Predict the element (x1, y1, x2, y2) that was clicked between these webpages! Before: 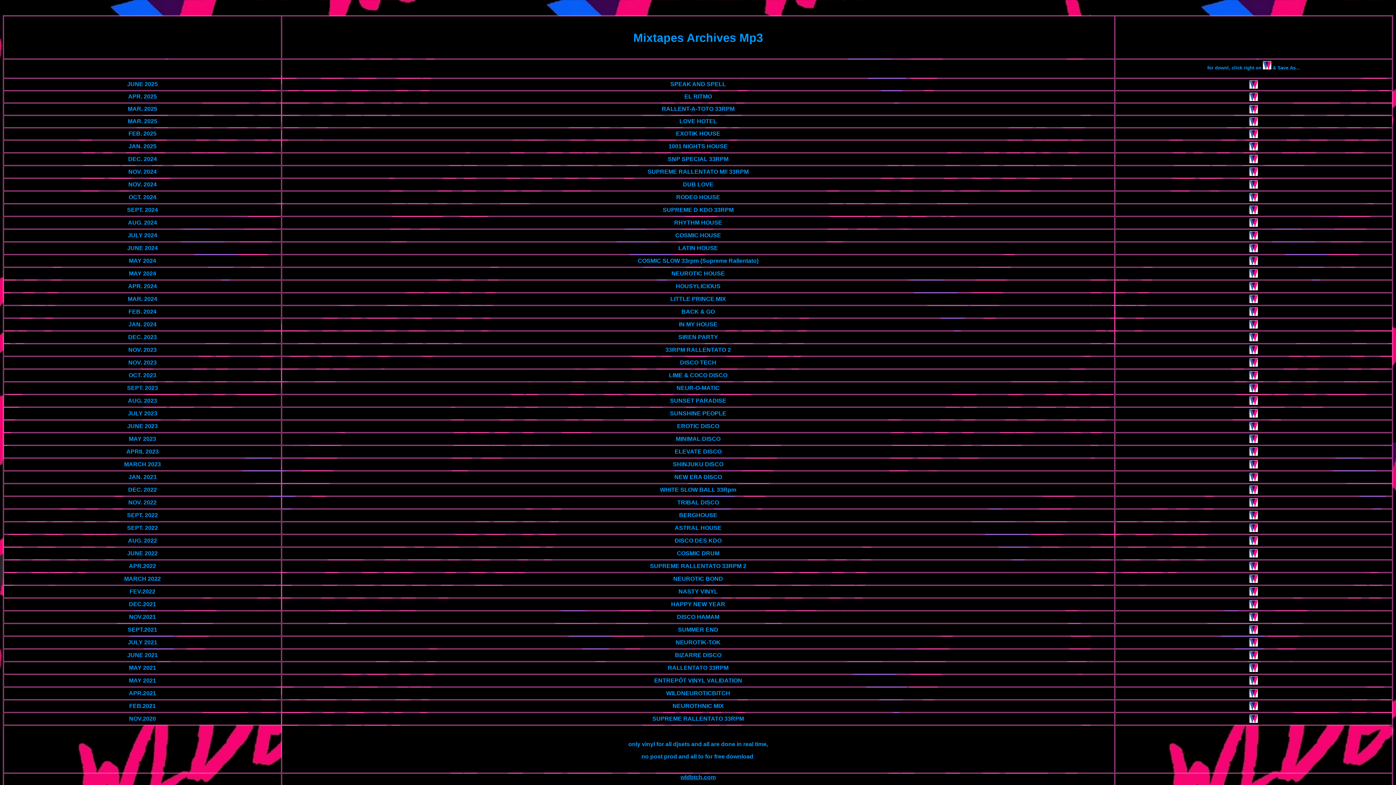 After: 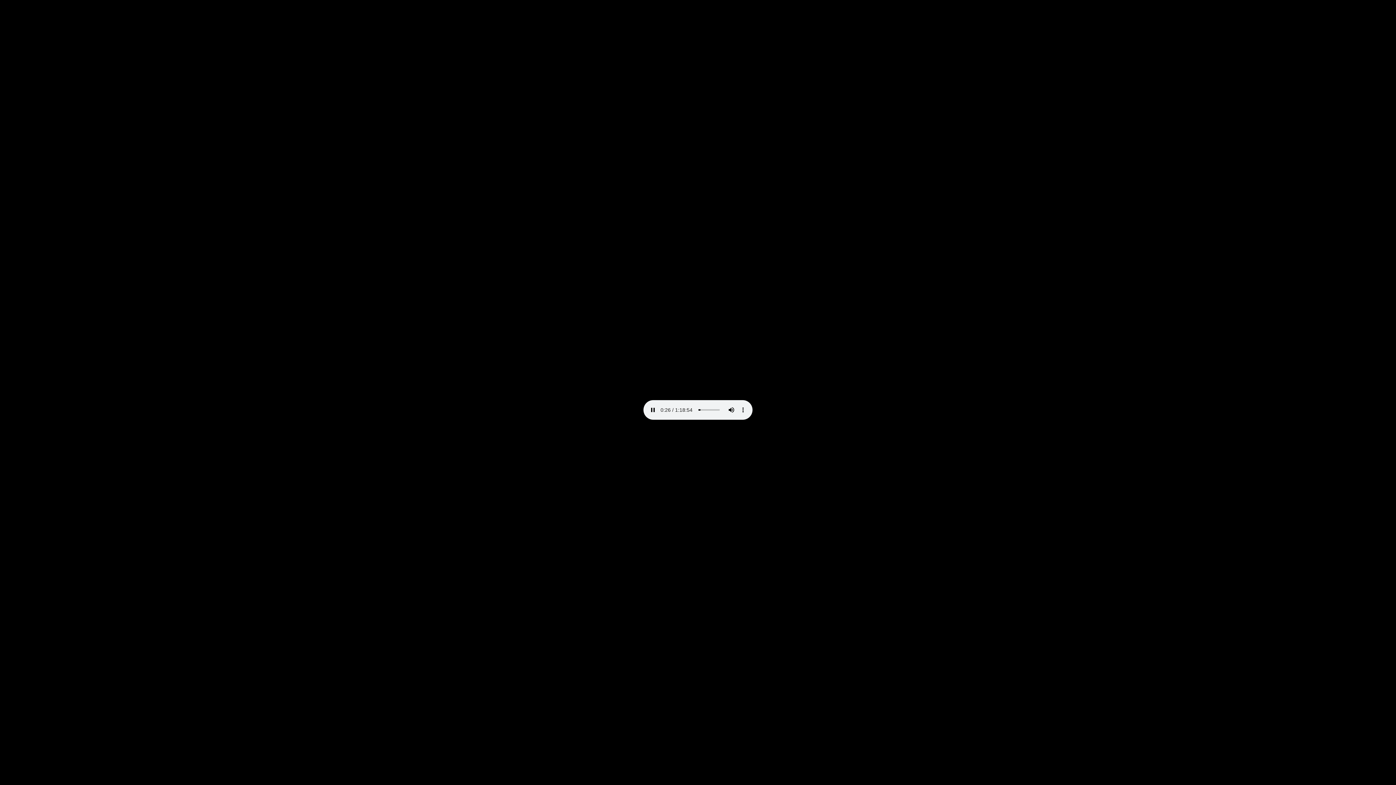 Action: bbox: (1249, 170, 1258, 177)